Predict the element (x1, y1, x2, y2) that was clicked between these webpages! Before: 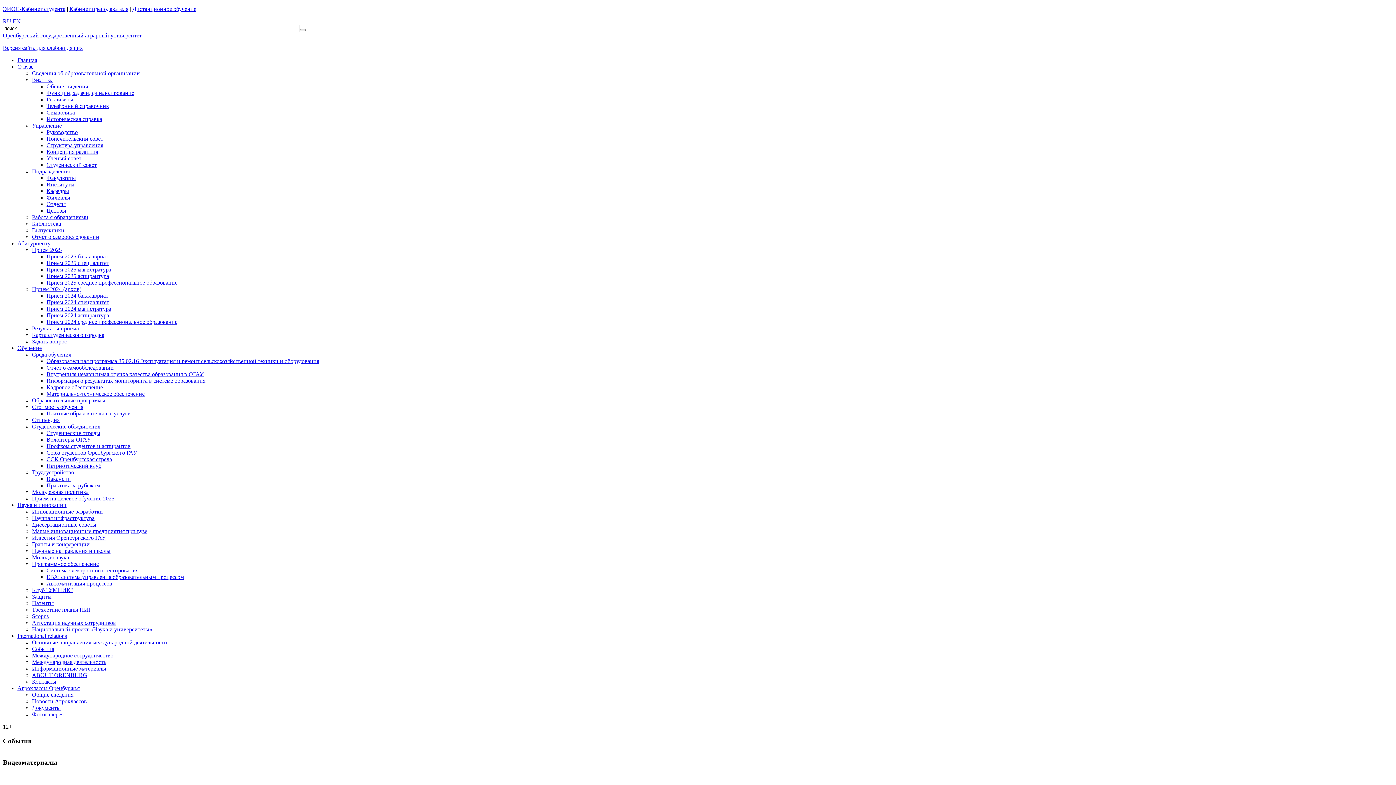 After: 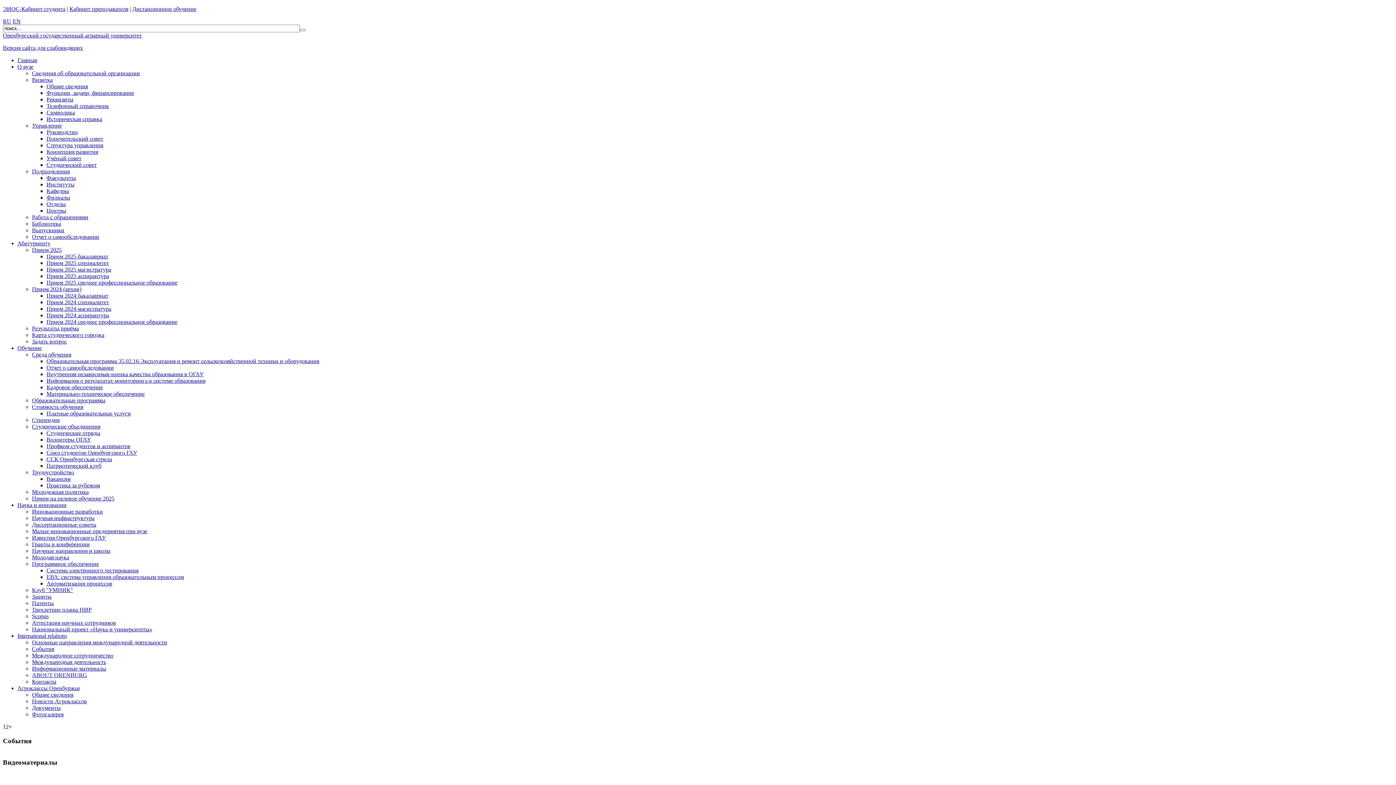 Action: label: Абитуриенту bbox: (17, 240, 50, 246)